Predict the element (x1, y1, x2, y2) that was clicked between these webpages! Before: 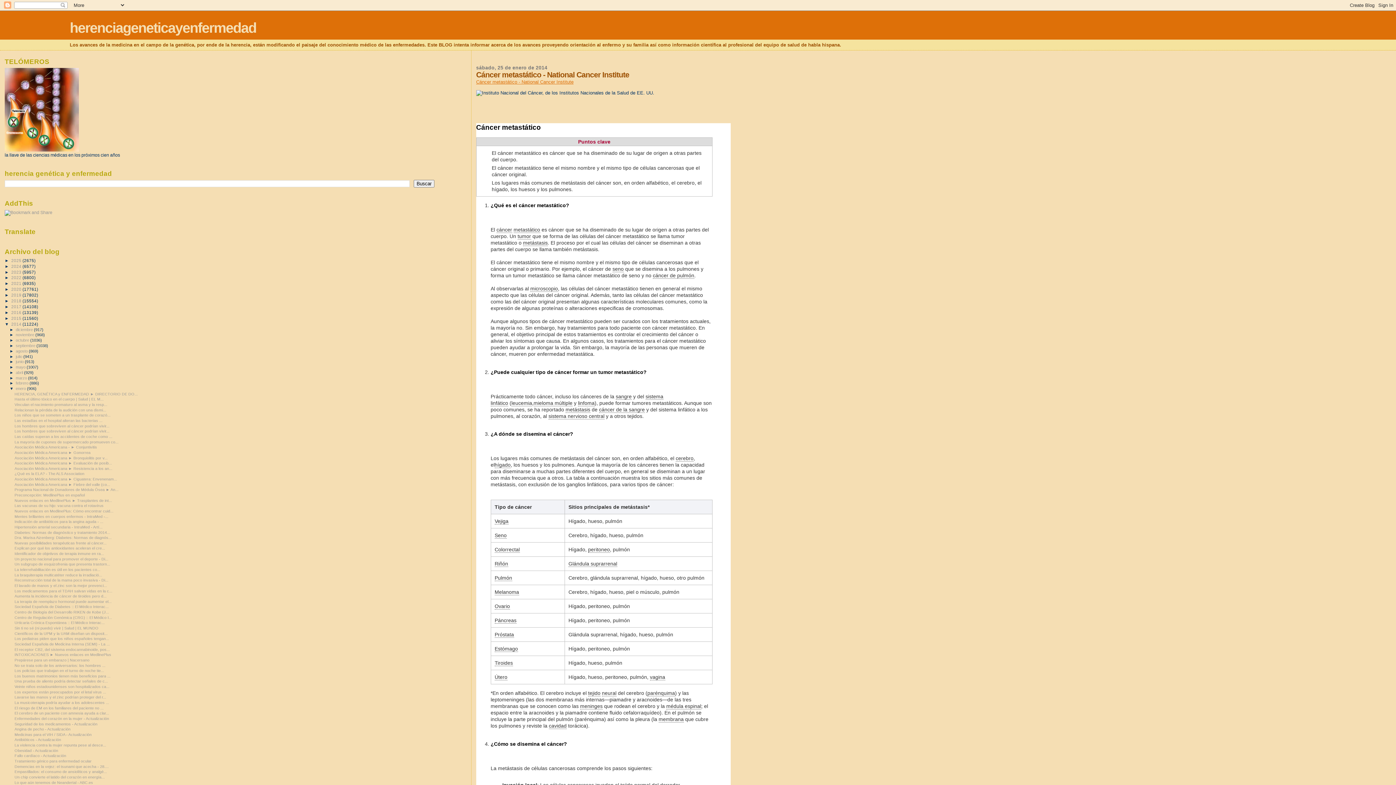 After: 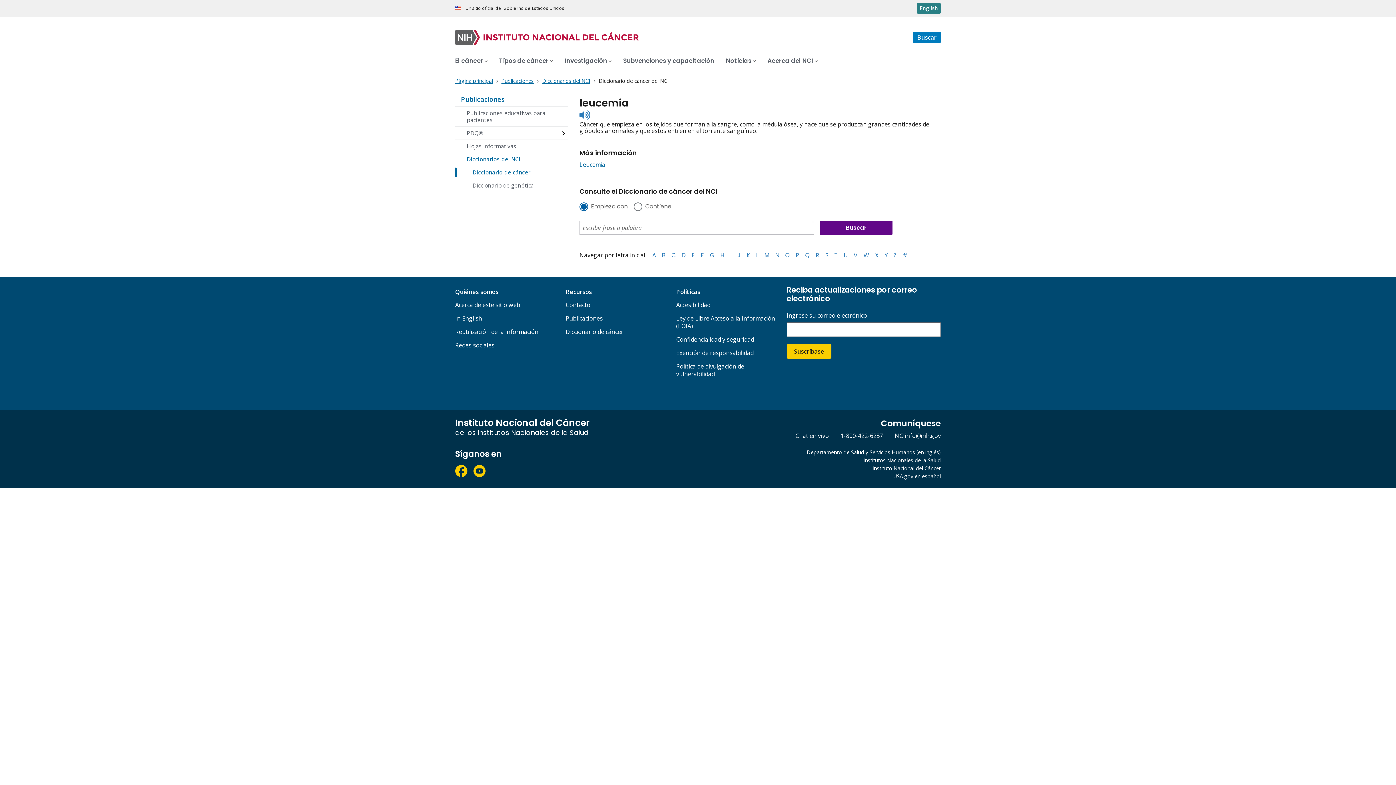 Action: label: leucemia bbox: (511, 400, 532, 406)